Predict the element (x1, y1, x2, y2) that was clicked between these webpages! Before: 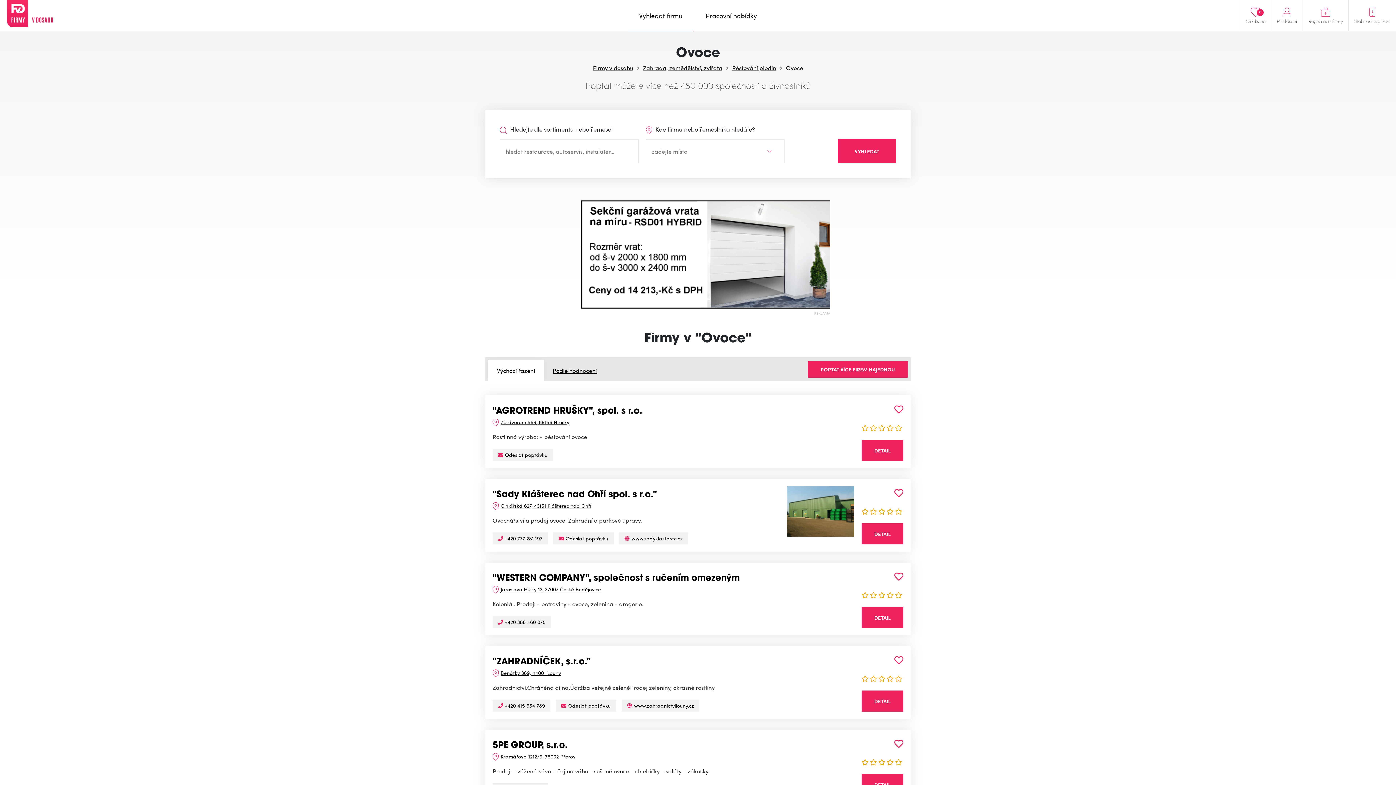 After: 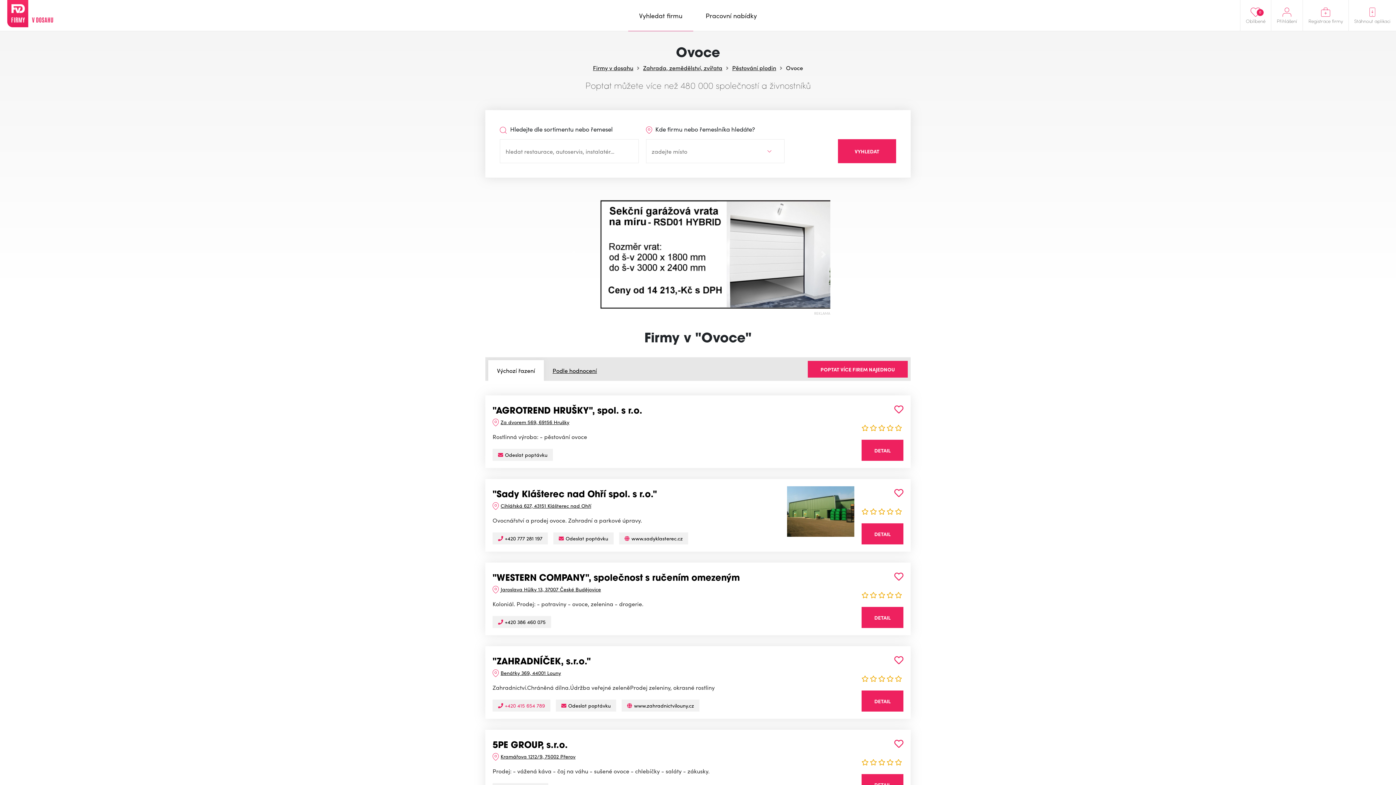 Action: bbox: (492, 700, 550, 712) label: +420 415 654 789